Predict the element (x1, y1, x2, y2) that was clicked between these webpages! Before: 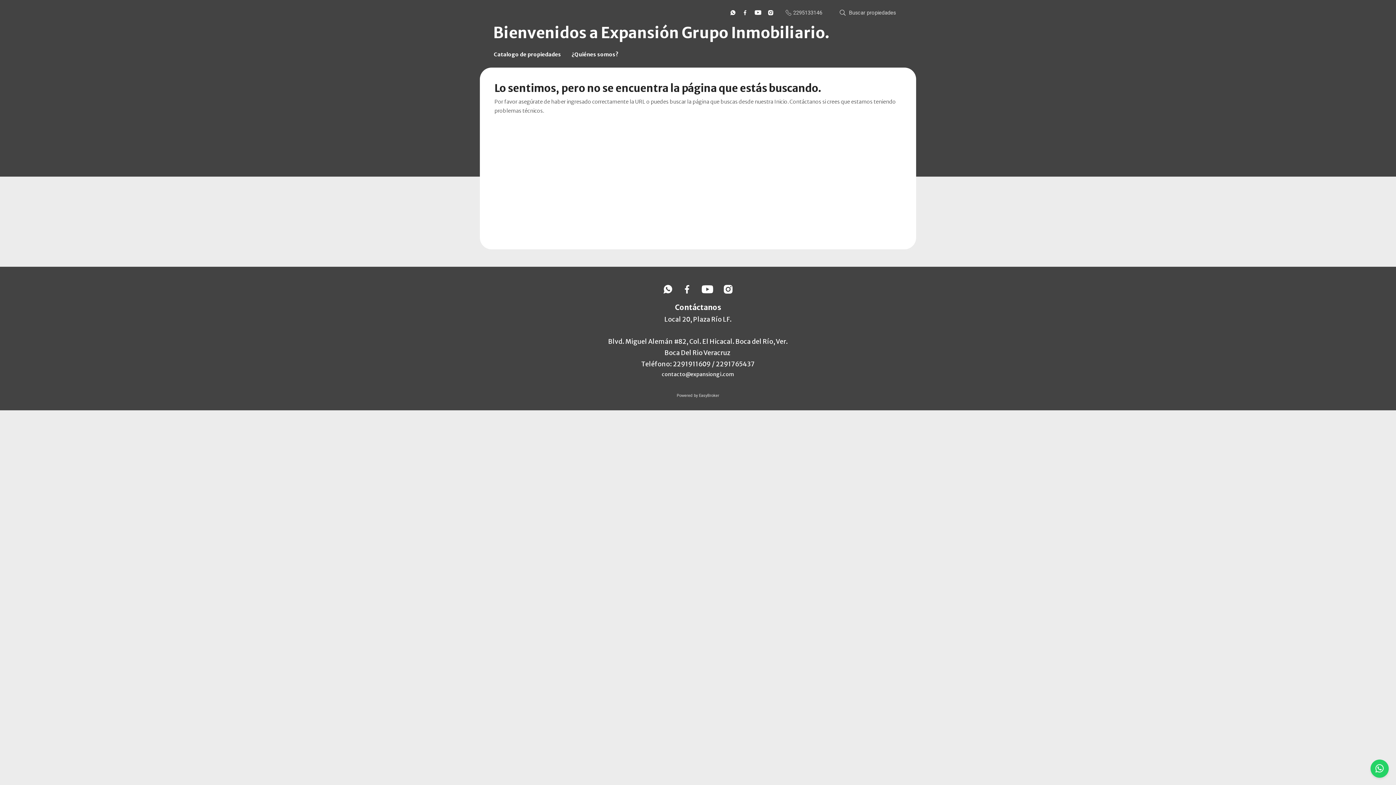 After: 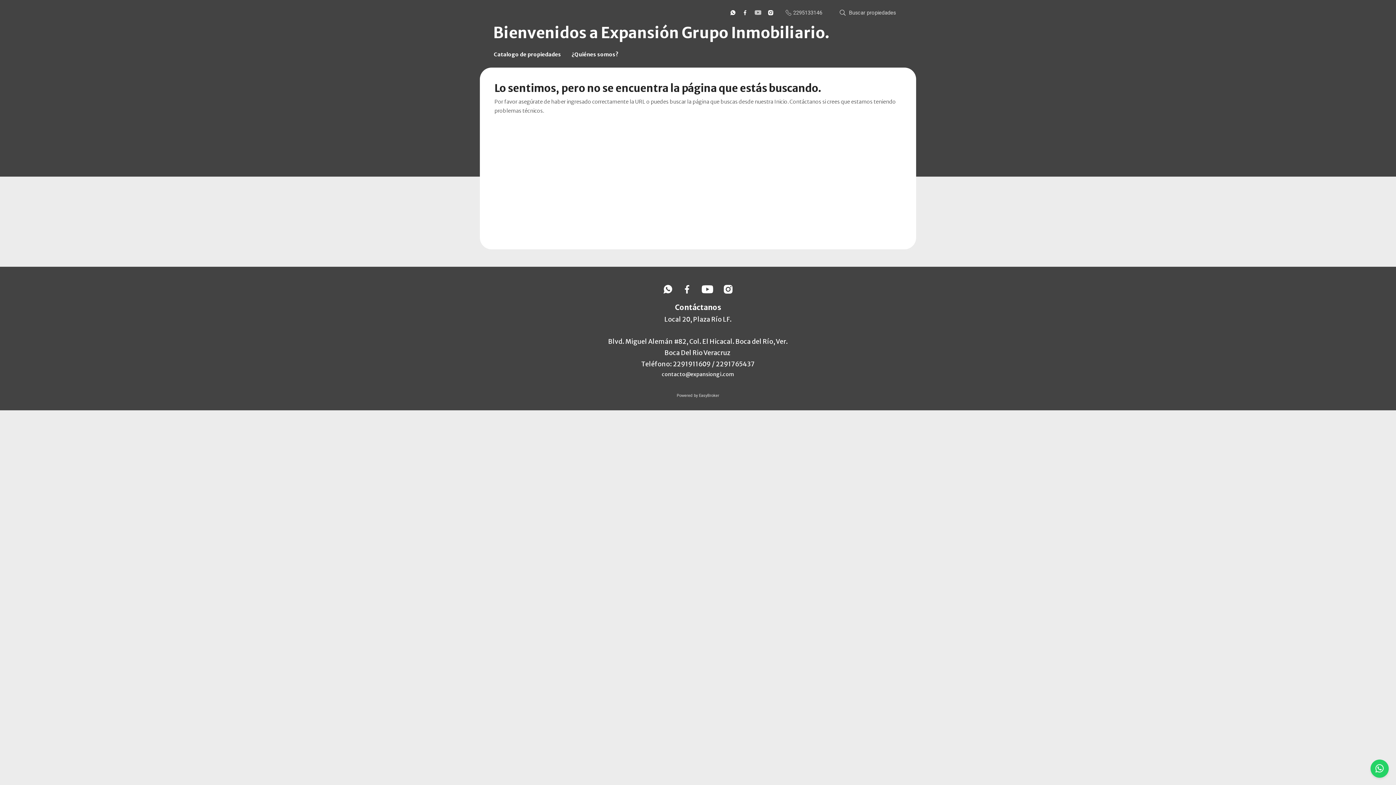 Action: bbox: (755, 10, 761, 15)